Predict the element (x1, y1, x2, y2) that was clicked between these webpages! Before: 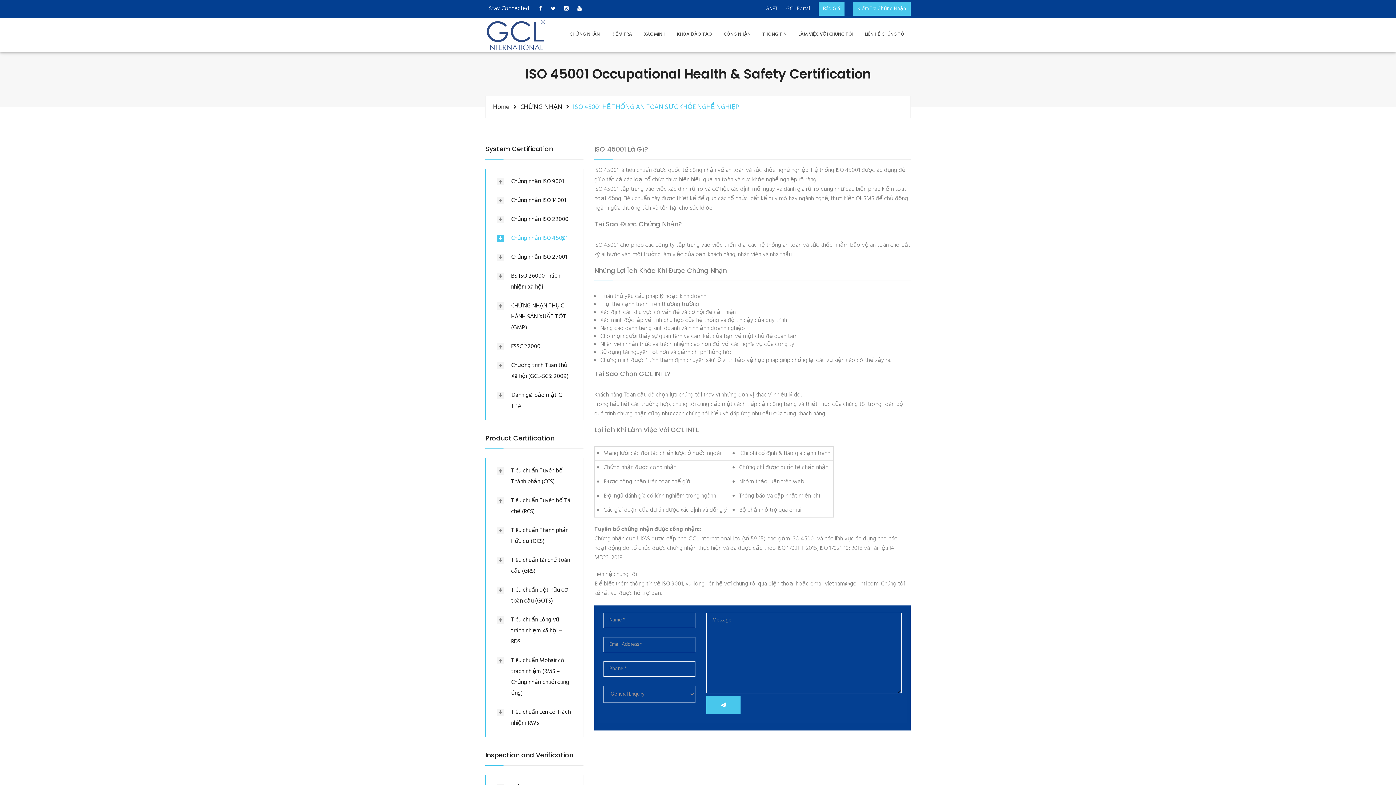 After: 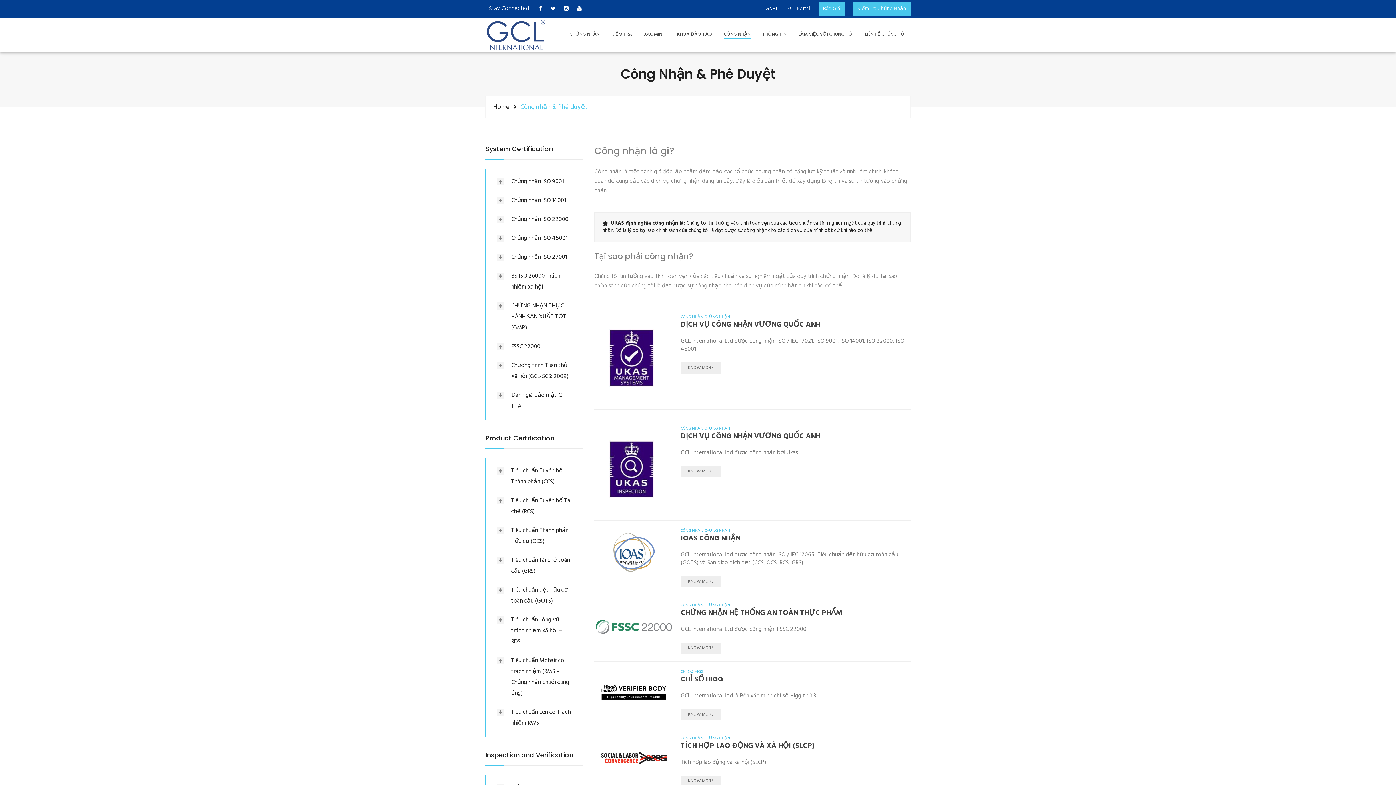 Action: bbox: (724, 31, 750, 37) label: CÔNG NHẬN